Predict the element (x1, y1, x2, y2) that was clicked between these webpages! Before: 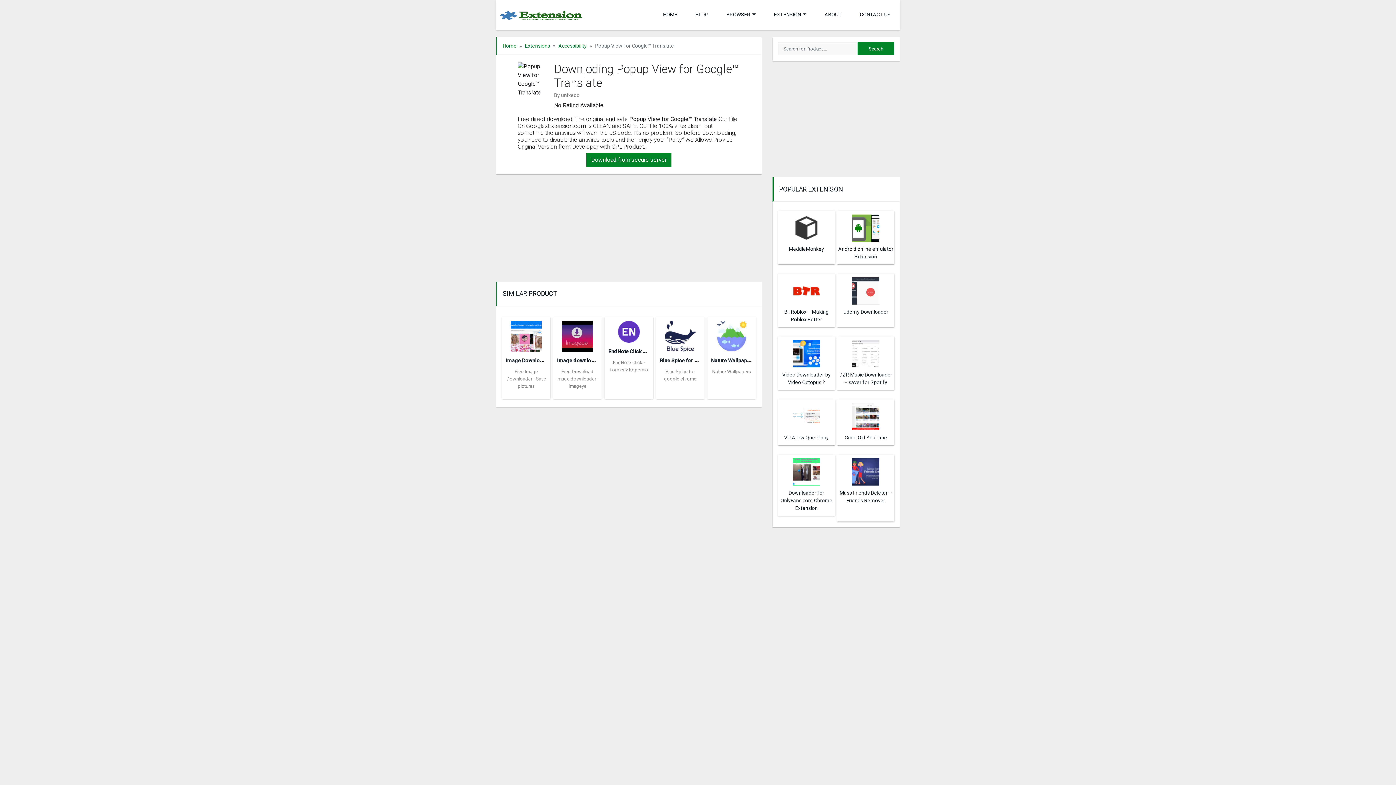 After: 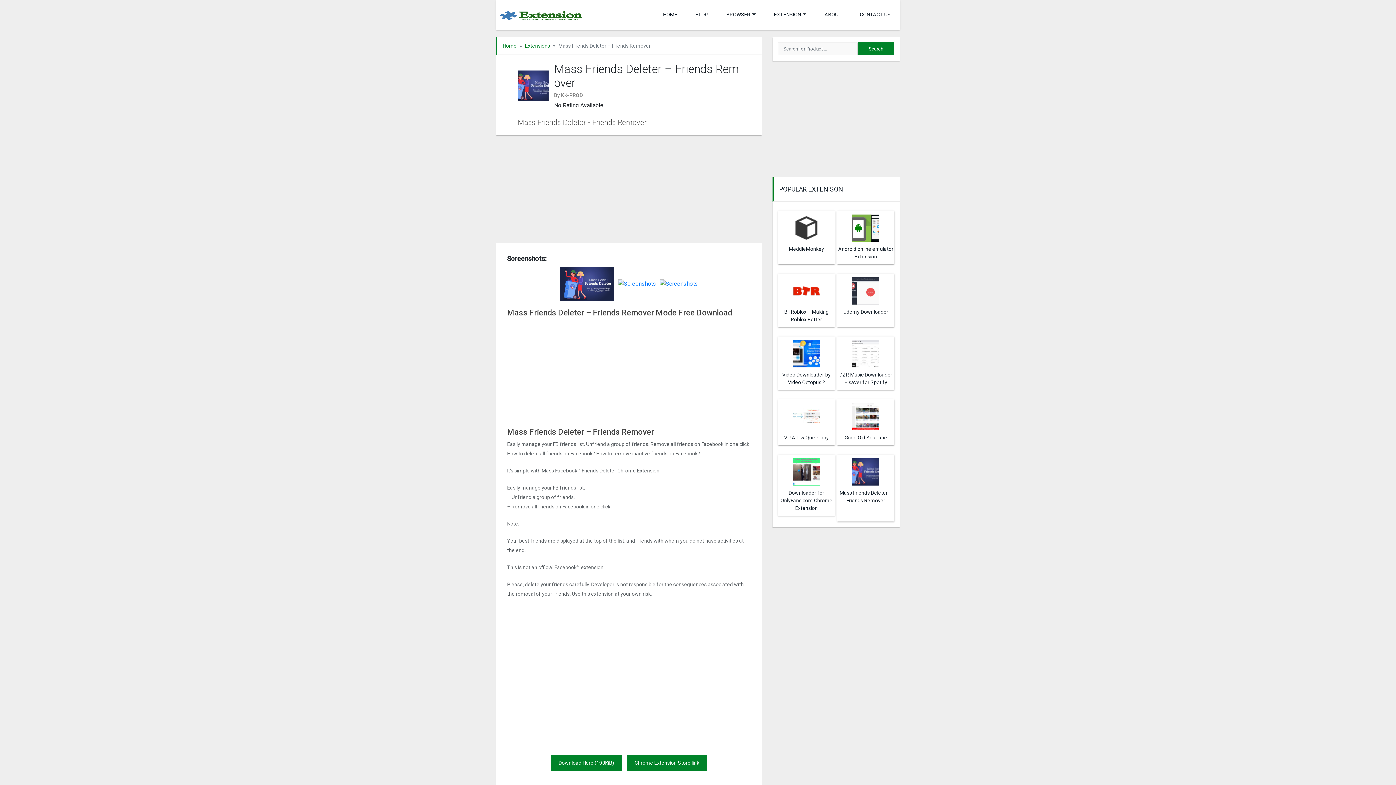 Action: bbox: (837, 489, 894, 504) label: Mass Friends Deleter – Friends Remover